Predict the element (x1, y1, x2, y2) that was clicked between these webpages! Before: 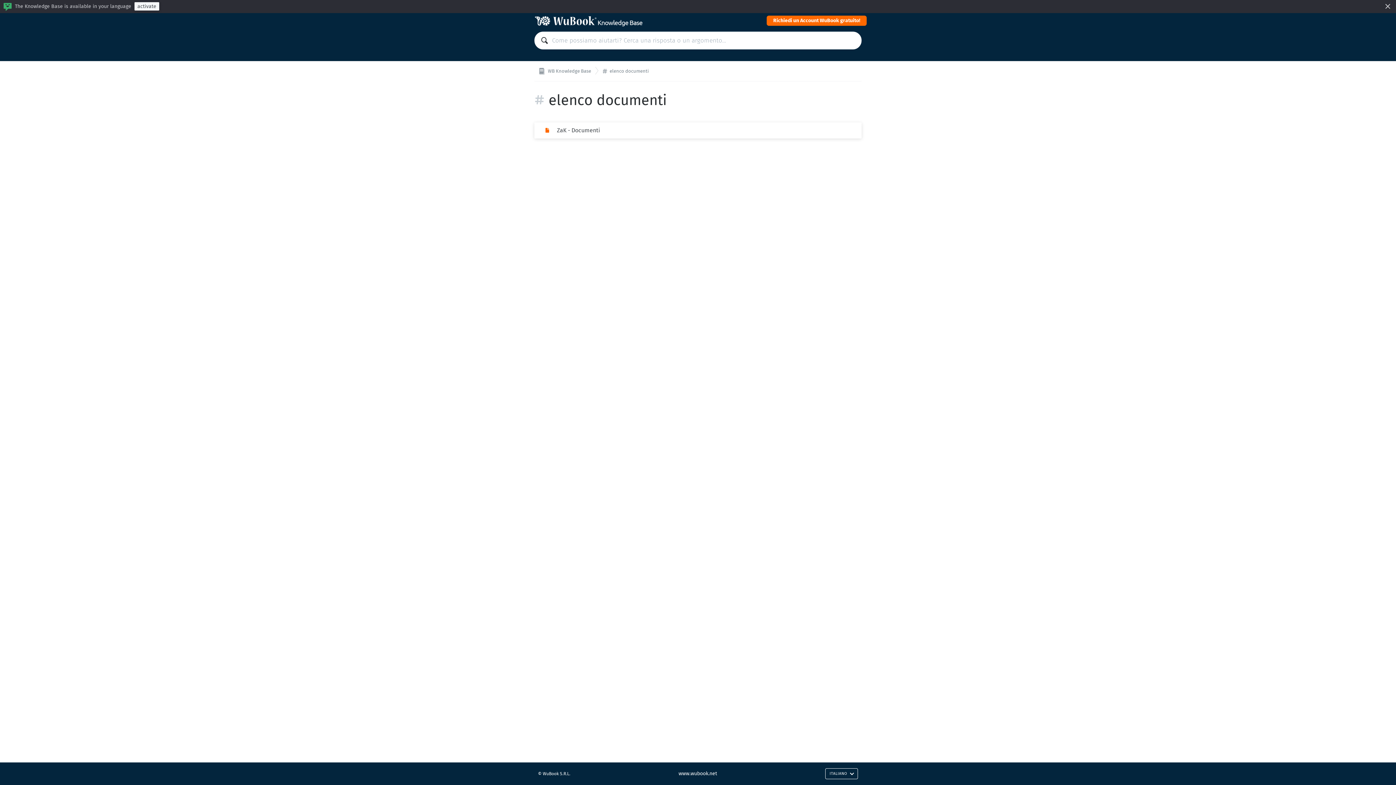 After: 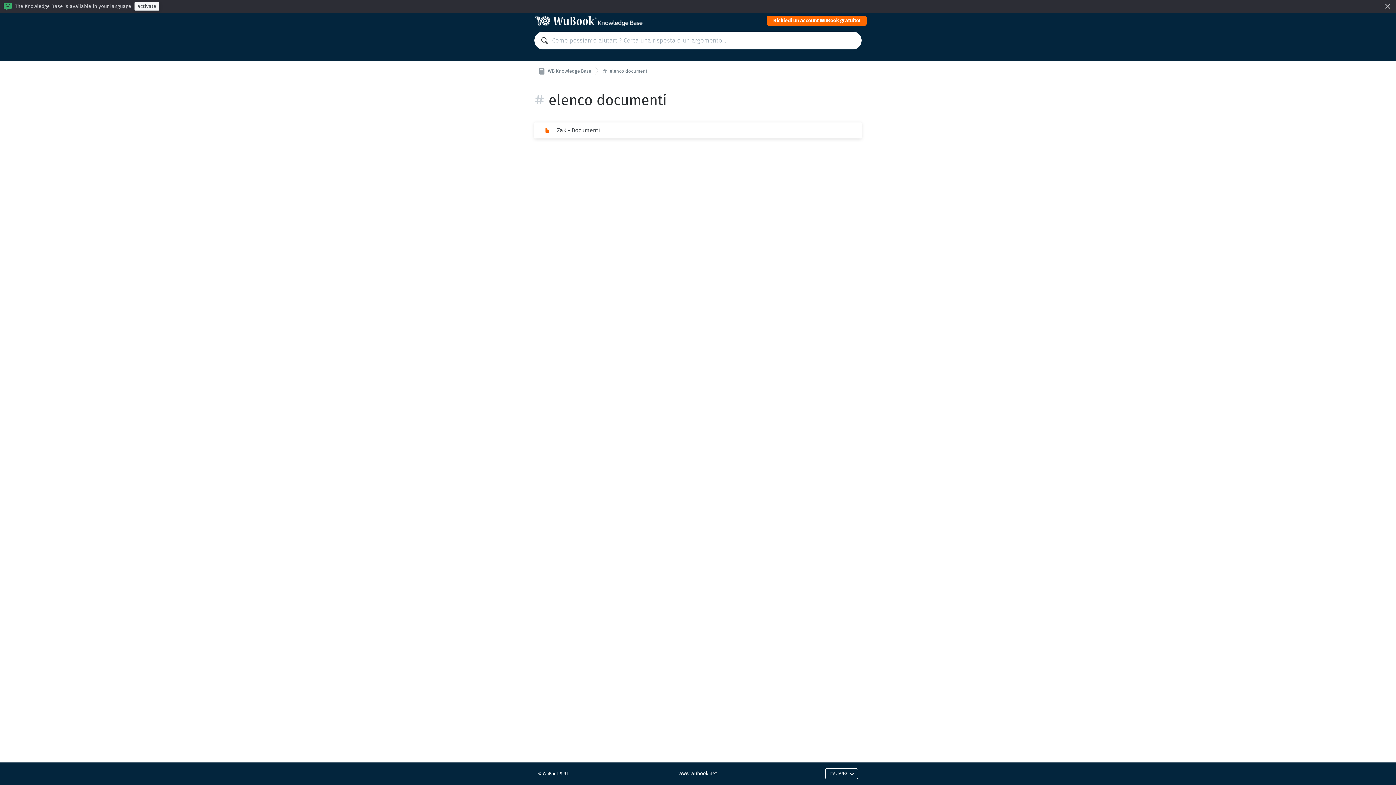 Action: bbox: (598, 65, 656, 77) label:  elenco documenti